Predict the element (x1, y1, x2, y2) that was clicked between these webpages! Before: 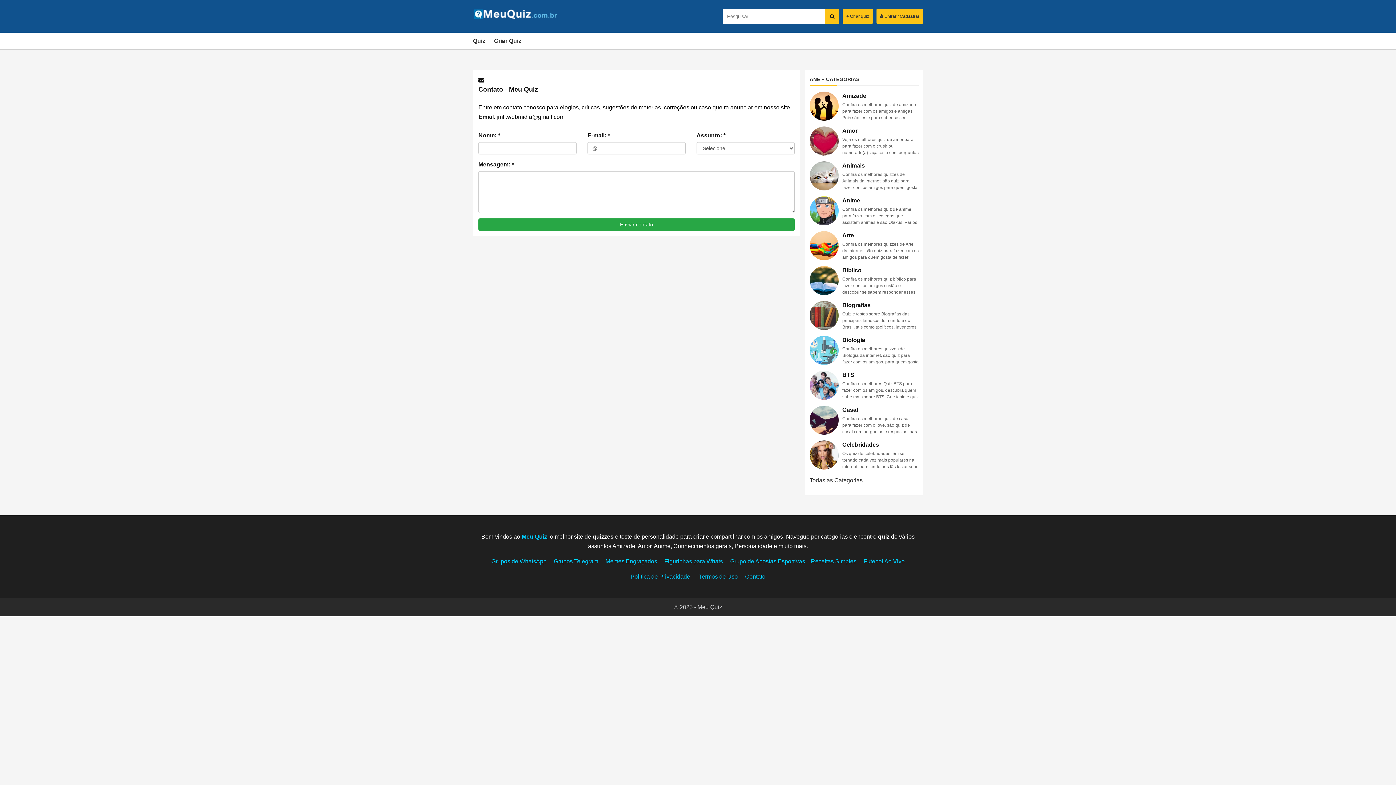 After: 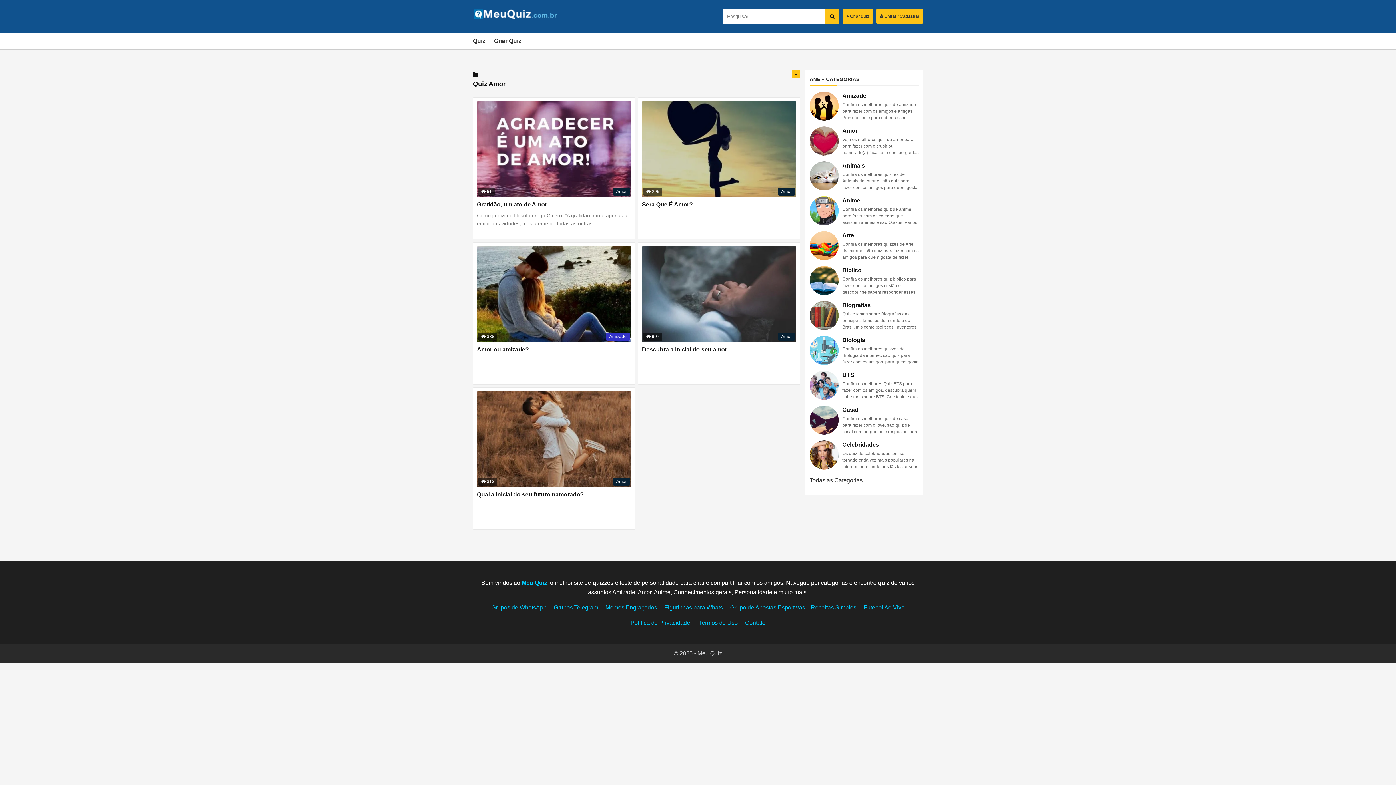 Action: bbox: (842, 126, 918, 156) label: Amor
Veja os melhores quiz de amor para para fazer com o crush ou namorado(a) faça teste com perguntas e respostas de amor verdadeiro ou amizade.O Quiz de Amor: Descubra se você e seu parceiro são compatíveisO amor é um dos sentimentos mais bonitos e intensos que podemos experimentar em nossas vidas. Quando estamos apaixonados, queremos passar cada momento com nosso parceiro e aprender mais sobre quem eles são e o que os torna únicos. O quiz de amor pode ser uma maneira divertida e interessante de testar a compatibilidade entre você e seu parceiro e descobrir o quanto vocês realmente se conhecem.O quiz de amores pode ser realizado de várias formas, desde perguntas simples de múltipla escolha até perguntas mais complexas que exigem respostas elaboradas. As perguntas podem ser baseadas em qualquer coisa, desde interesses e hobbies até valores pessoais e experiências de vida.Para criar um quiz de amor, você pode seguir algumas etapas simples:Defina o tema: o quiz pode ser sobre a vida pessoal, interesses, hobbies ou qualquer outro tópico que você queira explorar.Escolha as perguntas: selecione perguntas que abordem o tópico escolhido e que permitam a você e seu parceiro mostrarem o que vocês sabem um sobre o outro.Determine o formato: você pode optar por perguntas de múltipla escolha, verdadeiro ou falso, perguntas abertas ou outras opções.Adicione algumas surpresas: para tornar o quiz mais interessante, inclua algumas perguntas engraçadas ou perguntas surpreendentes que vocês possam achar divertidas ou intrigantes.Divirta-se: não se esqueça que a ideia é se divertir e passar um bom tempo juntos. Portanto, certifique-se de que o quiz seja uma experiência agradável para ambos.O quiz de amor pode ajudá-lo a descobrir áreas em que você e seu parceiro podem ter diferentes opiniões ou perspectivas, e pode ser uma ótima maneira de começar conversas importantes sobre o relacionamento. Além disso, o quiz de amor pode ser uma forma de fortalecer o vínculo entre vocês, aprender mais sobre as preferências e personalidade um do outro e criar memórias divertidas juntos.É importante lembrar que o quiz de amor não é uma ciência exata e não deve ser usado como a única maneira de avaliar a compatibilidade em um relacionamento. No entanto, é uma ferramenta divertida e útil que pode ajudar a melhorar a compreensão e comunicação entre você e seu parceiro.Em conclusão, o quiz de amor pode ser uma forma divertida e interativa de testar a compatibilidade entre você e seu parceiro e passar um tempo agradável juntos. Portanto, crie seu próprio quiz de amor e divirta-se descobrindo mais sobre a pessoa mais importante em sua vida!